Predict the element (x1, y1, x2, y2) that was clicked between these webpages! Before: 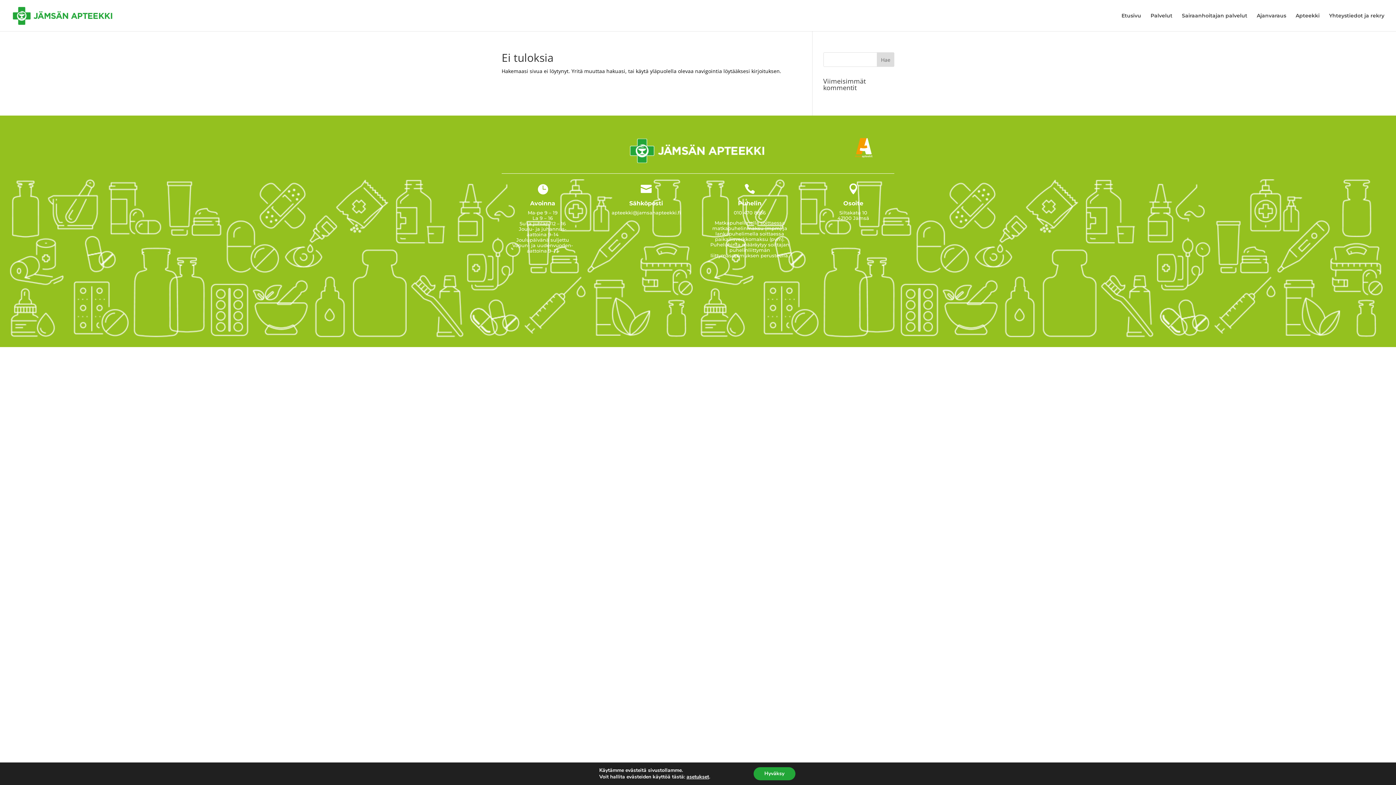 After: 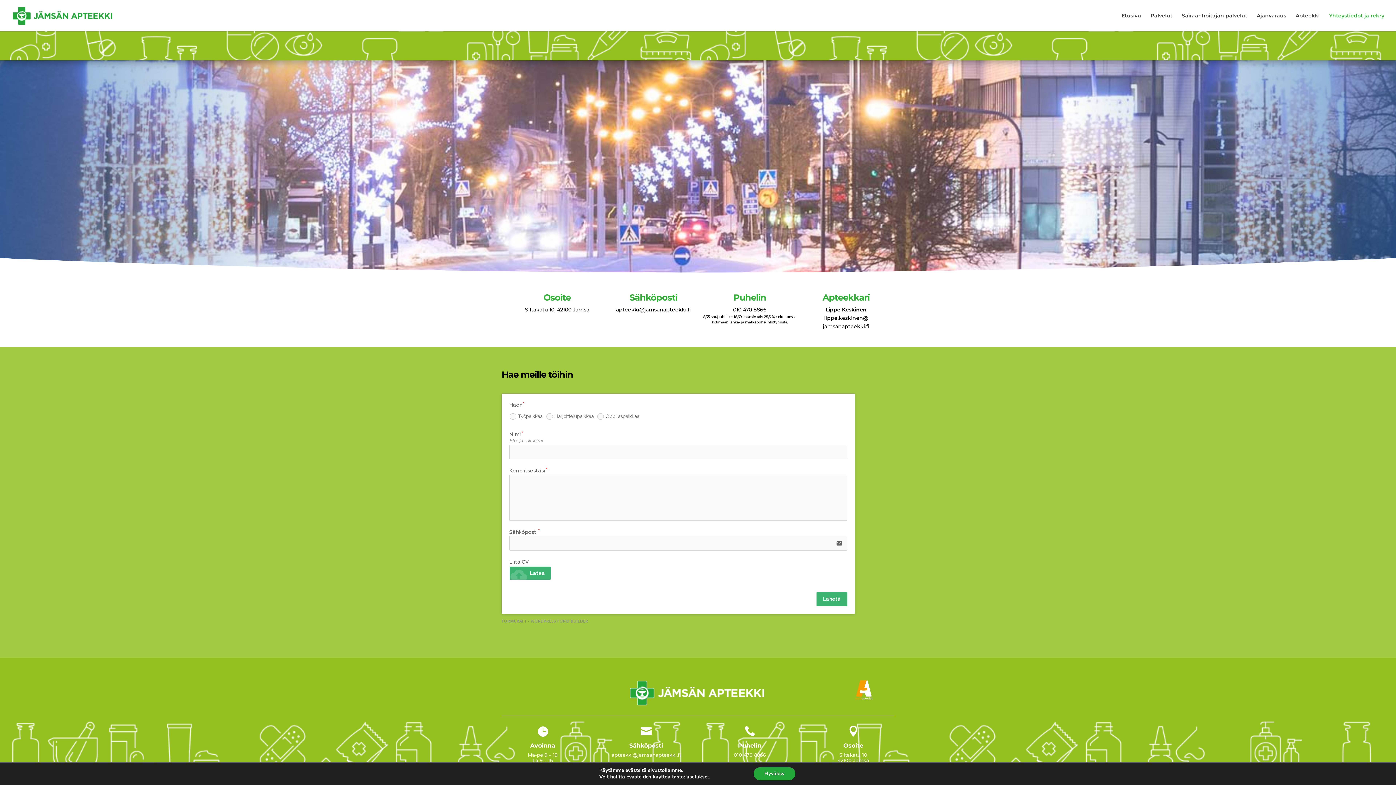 Action: label: Yhteystiedot ja rekry bbox: (1329, 13, 1384, 31)